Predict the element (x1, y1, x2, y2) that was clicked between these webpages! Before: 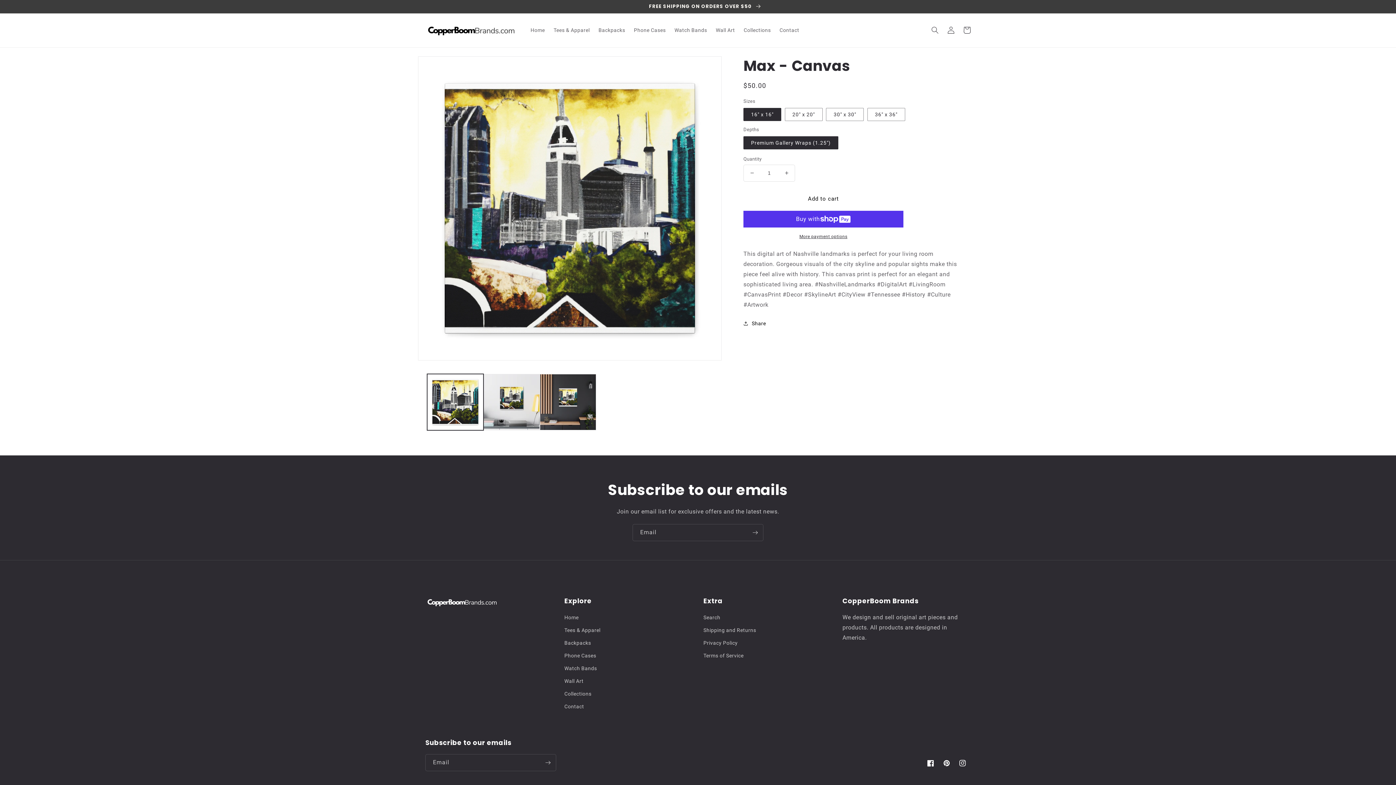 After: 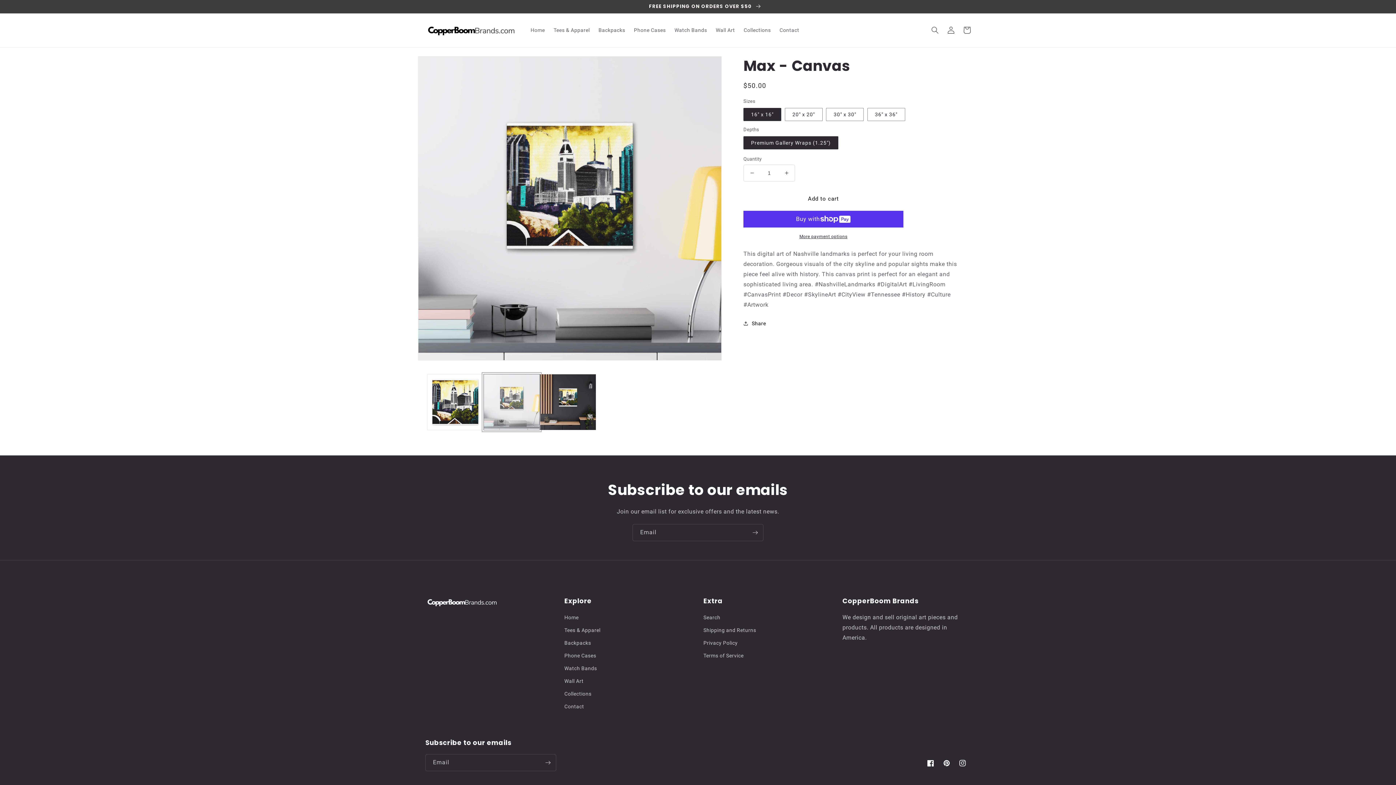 Action: bbox: (483, 374, 540, 430) label: Load image 2 in gallery view